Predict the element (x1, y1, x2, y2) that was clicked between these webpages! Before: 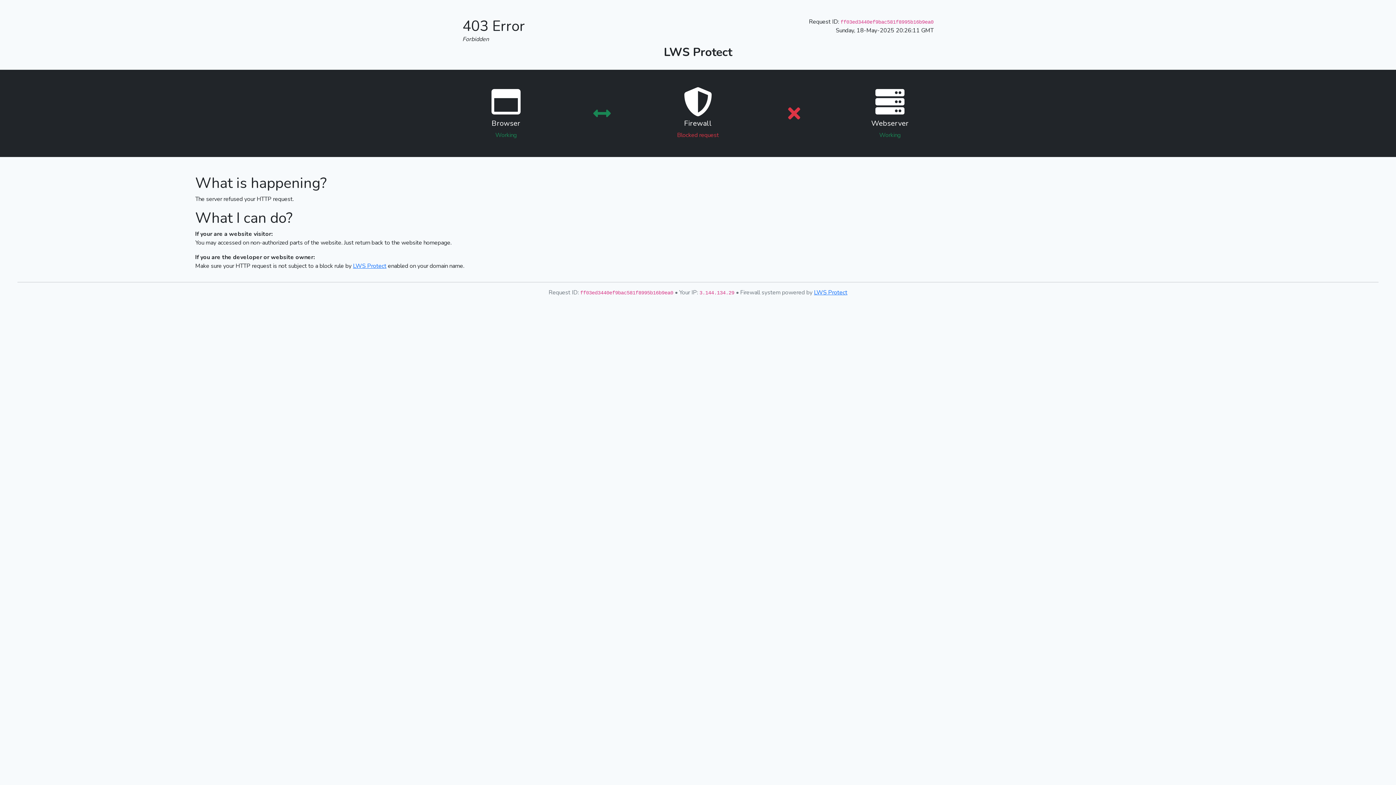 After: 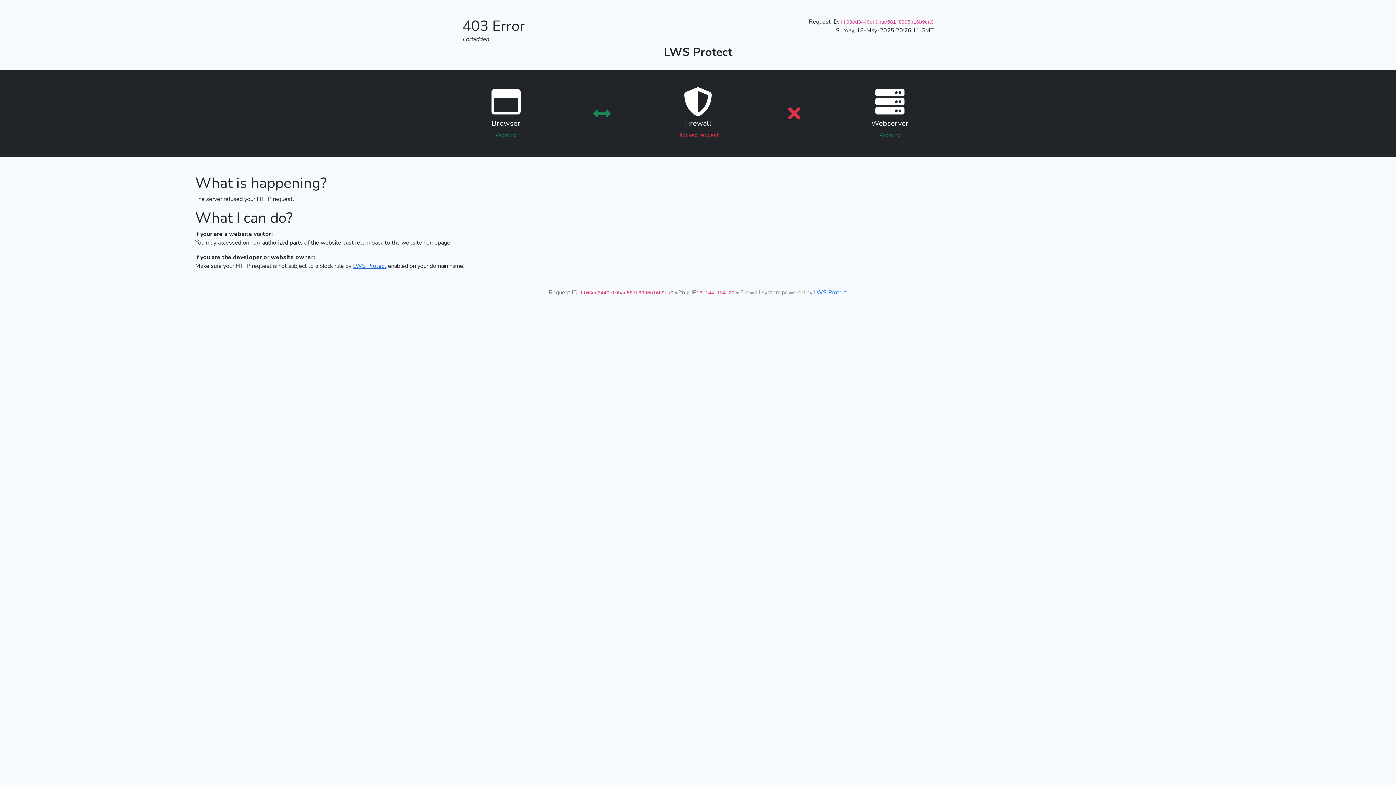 Action: bbox: (353, 262, 386, 270) label: LWS Protect